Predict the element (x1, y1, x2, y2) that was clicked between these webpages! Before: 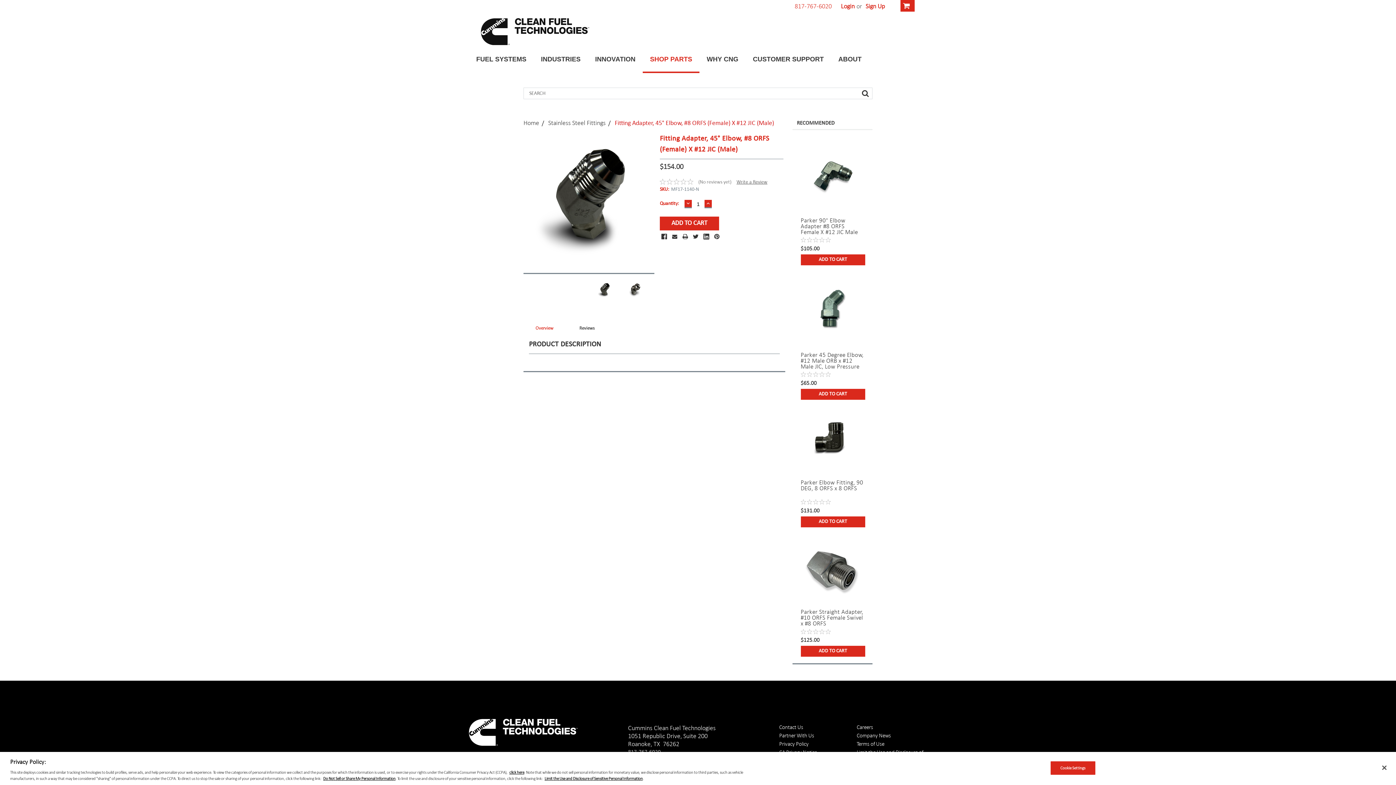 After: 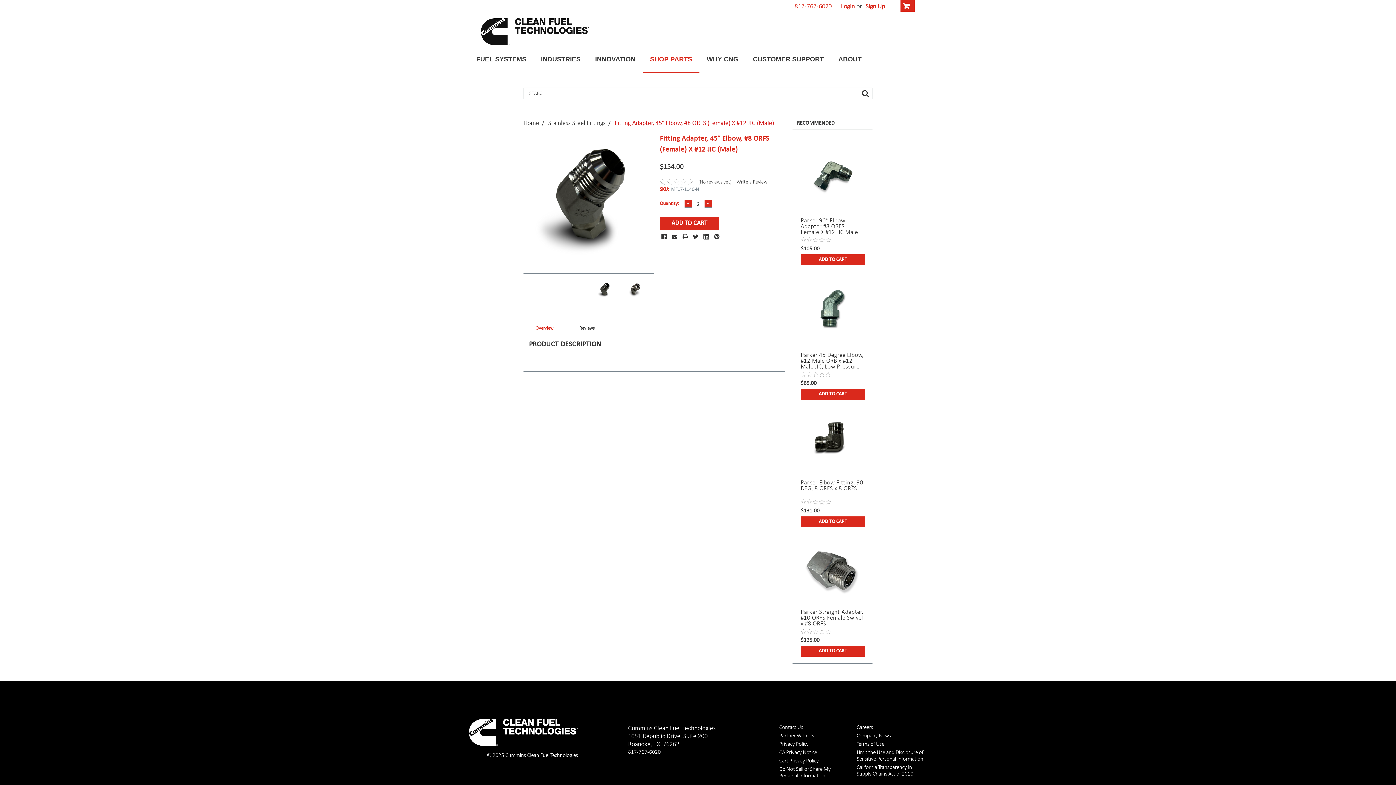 Action: bbox: (704, 199, 712, 208) label: INCREASE QUANTITY: